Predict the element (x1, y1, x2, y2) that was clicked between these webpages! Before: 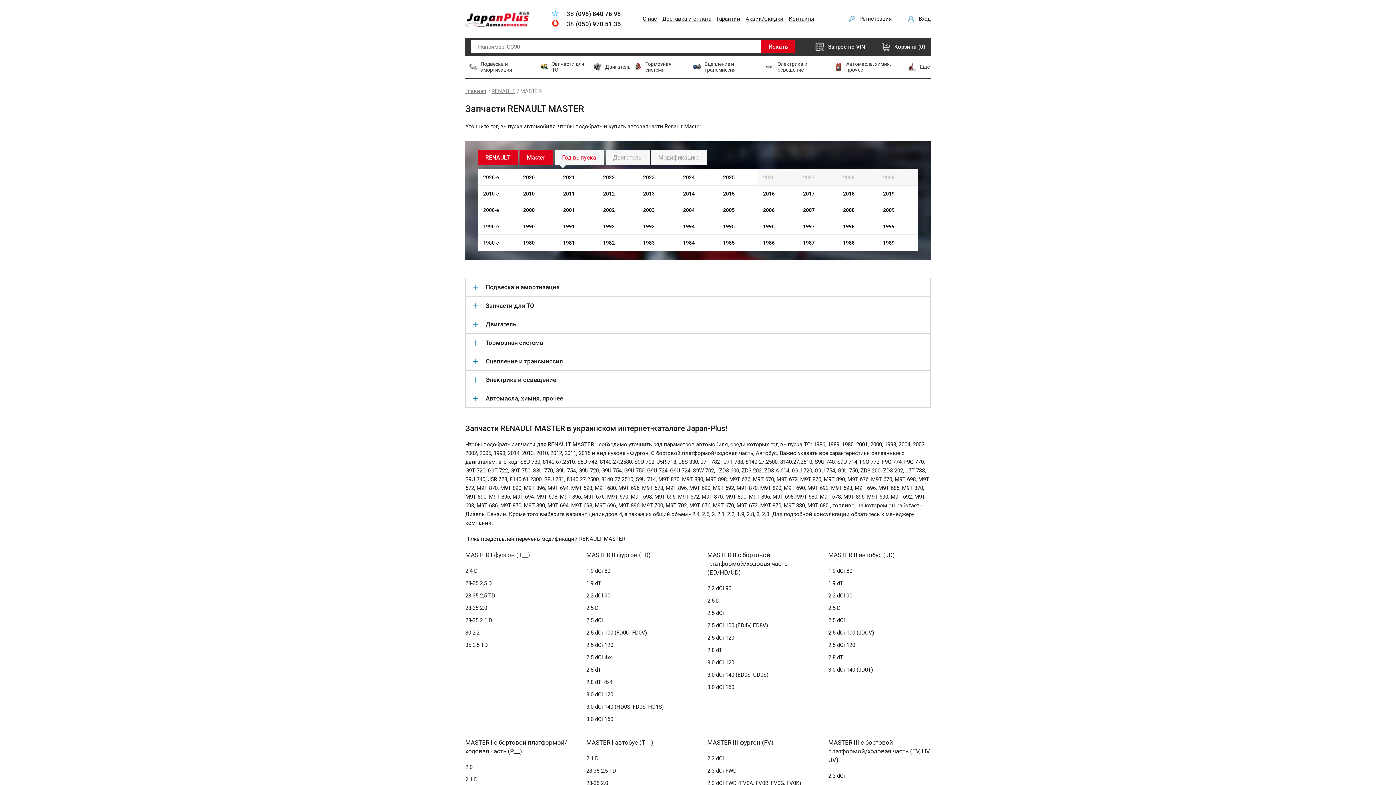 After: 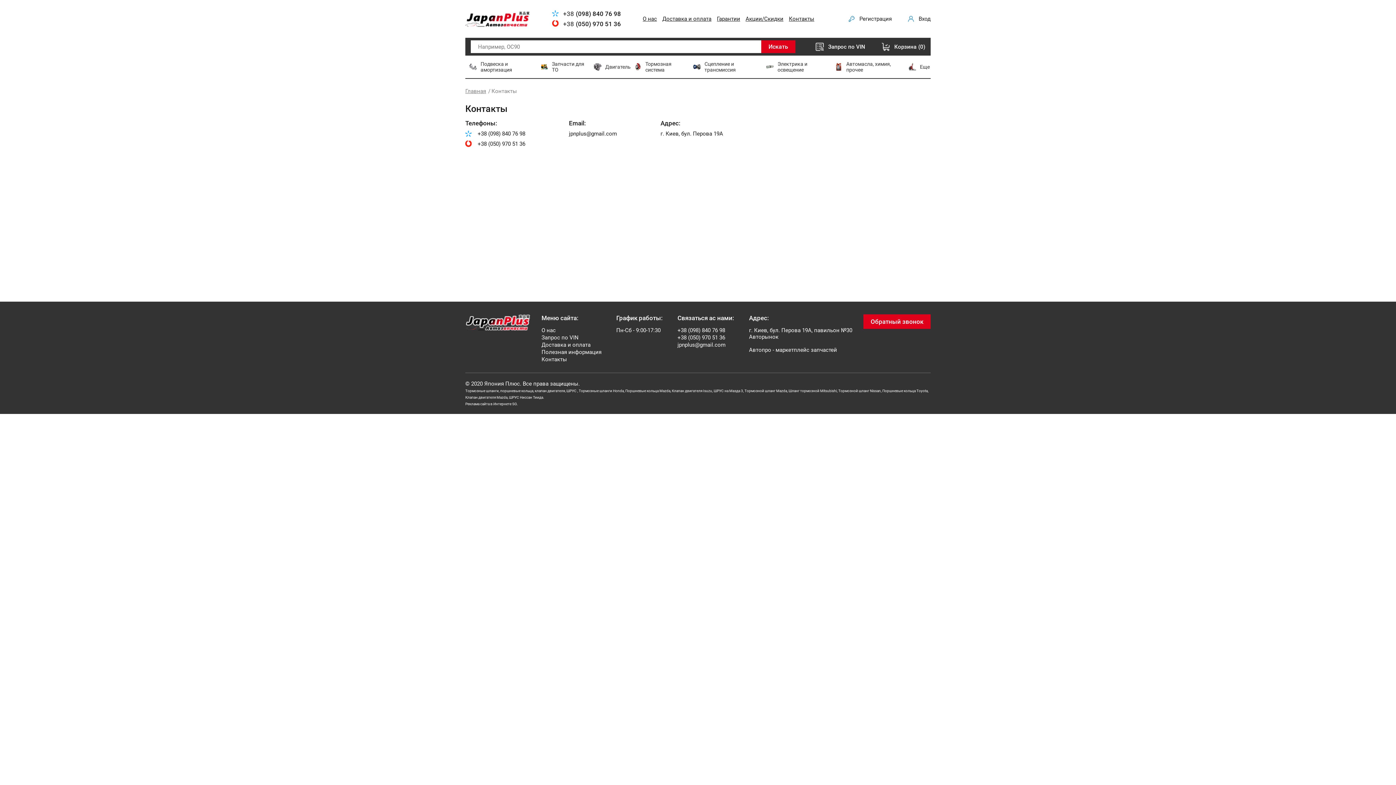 Action: bbox: (789, 15, 814, 22) label: Контакты